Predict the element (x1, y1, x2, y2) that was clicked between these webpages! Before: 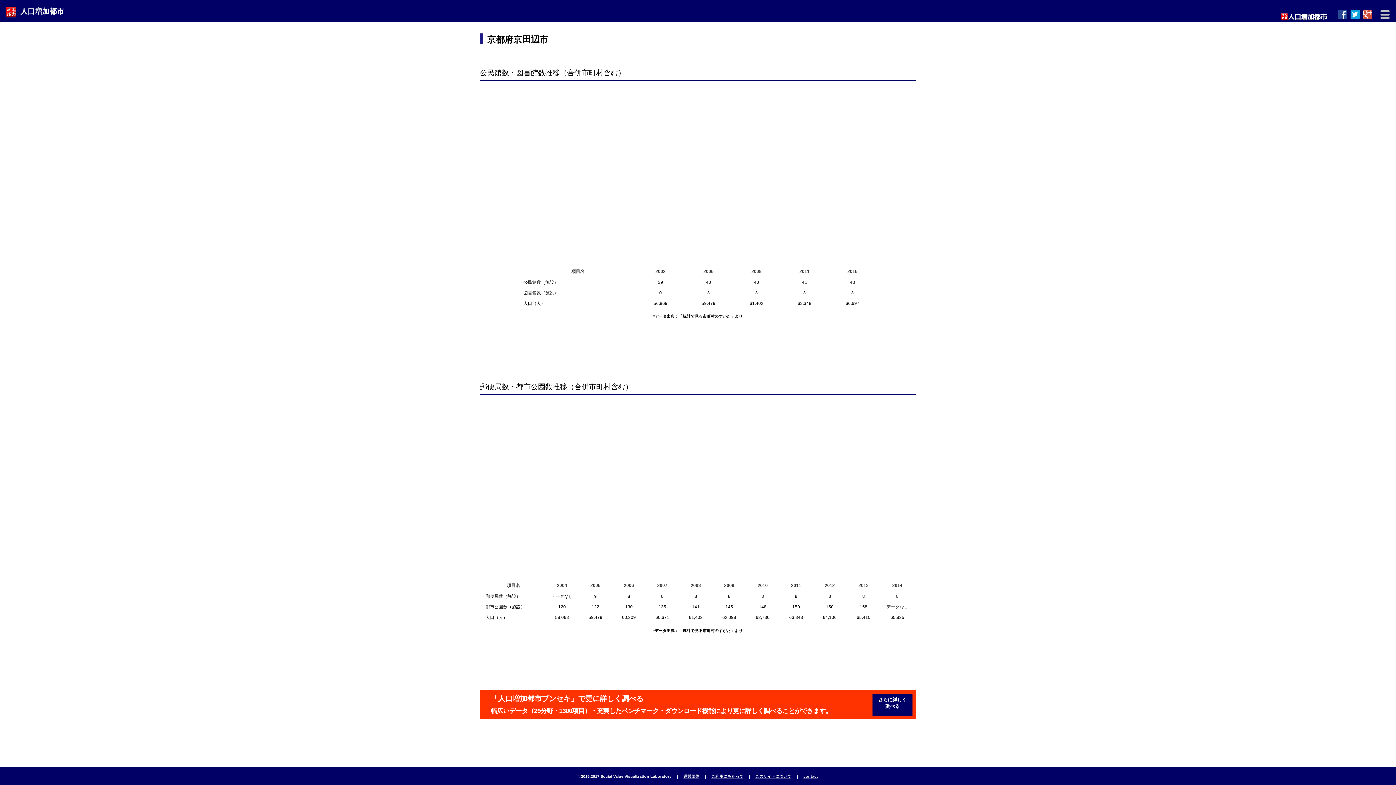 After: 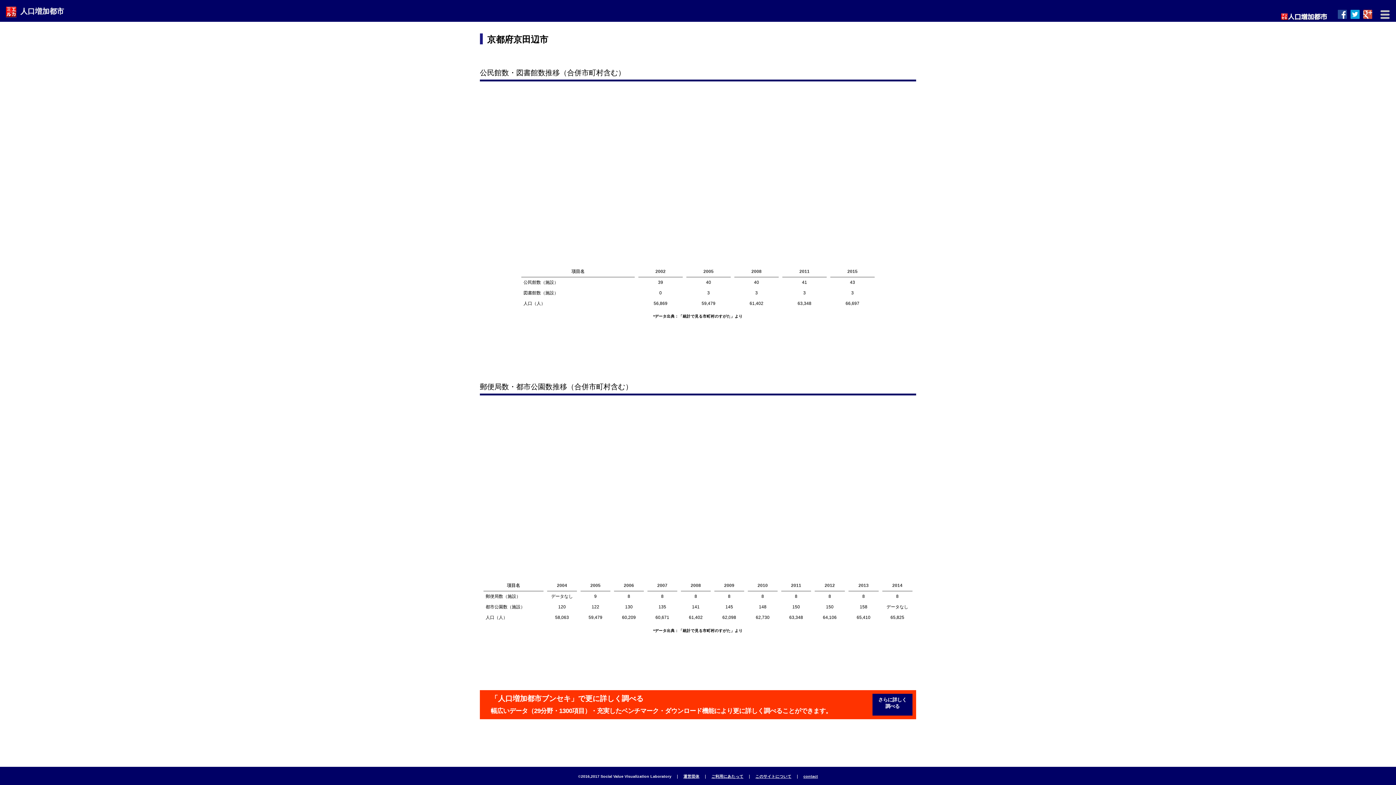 Action: bbox: (1349, 6, 1360, 20)